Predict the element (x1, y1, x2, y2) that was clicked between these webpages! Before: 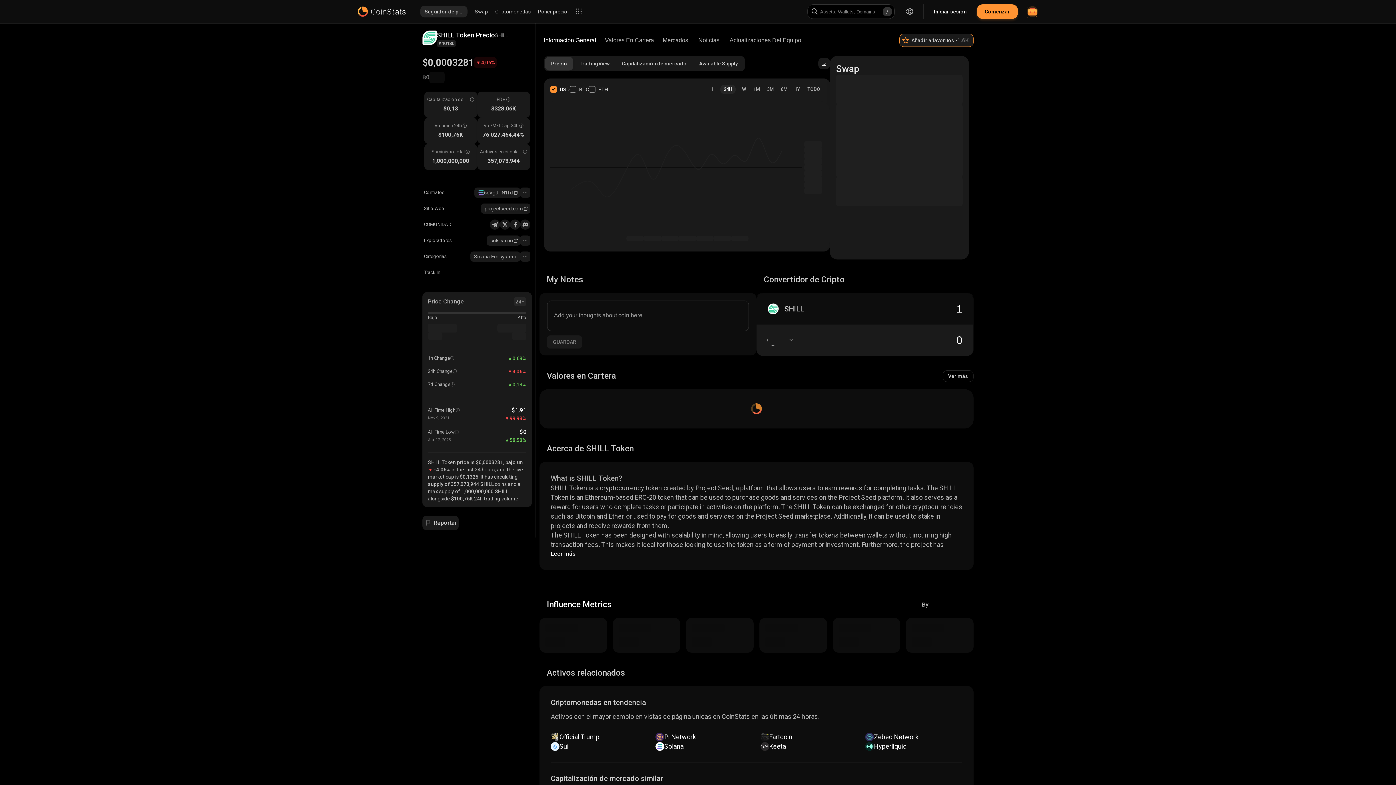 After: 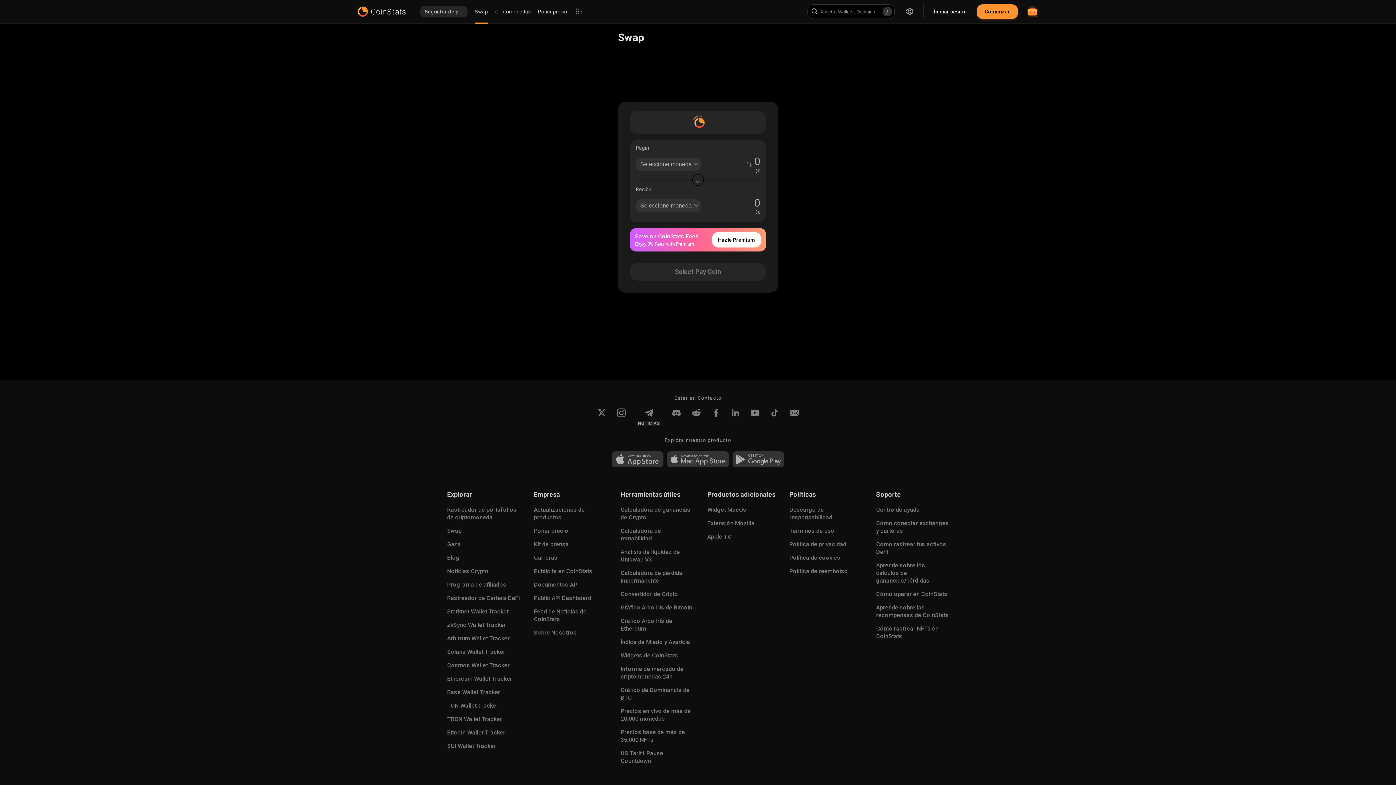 Action: bbox: (474, 8, 488, 15) label: Swap